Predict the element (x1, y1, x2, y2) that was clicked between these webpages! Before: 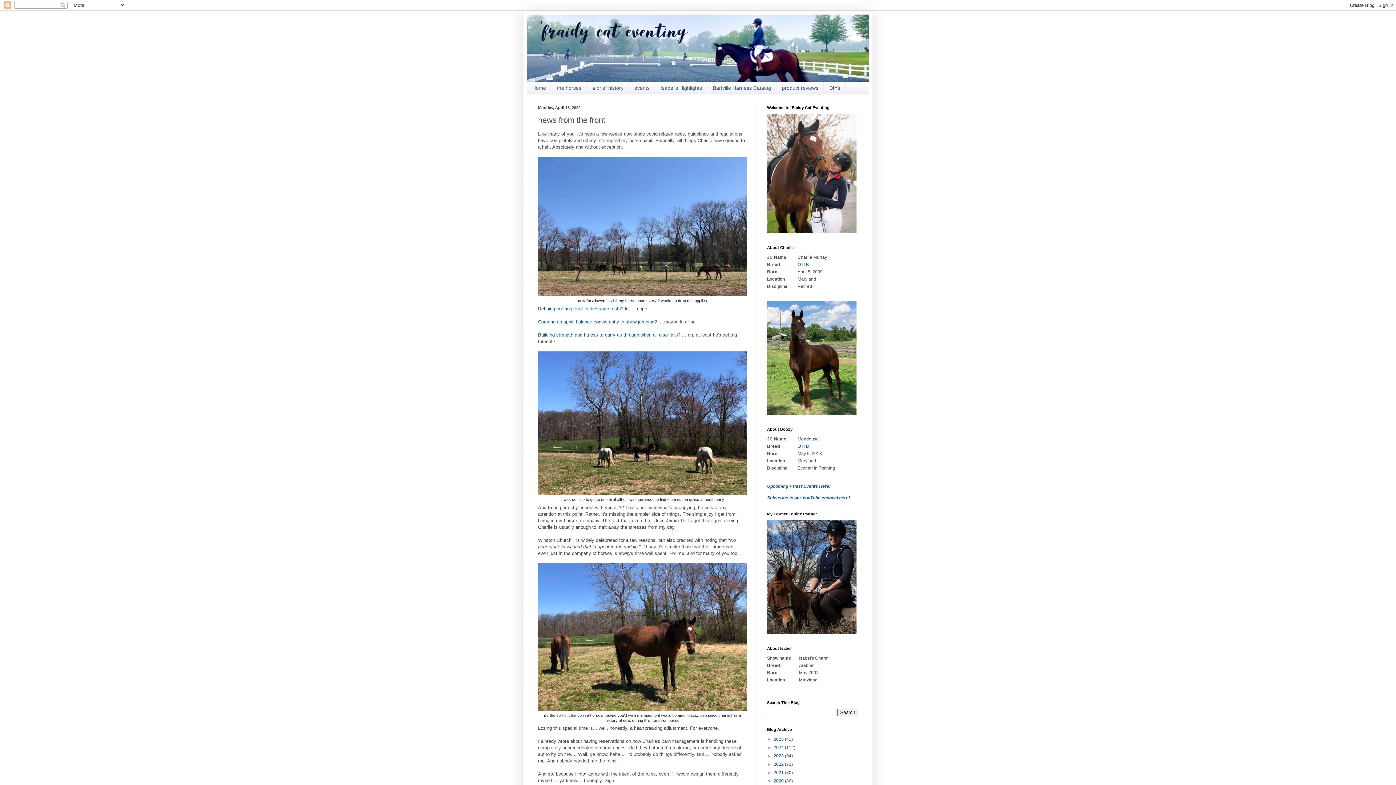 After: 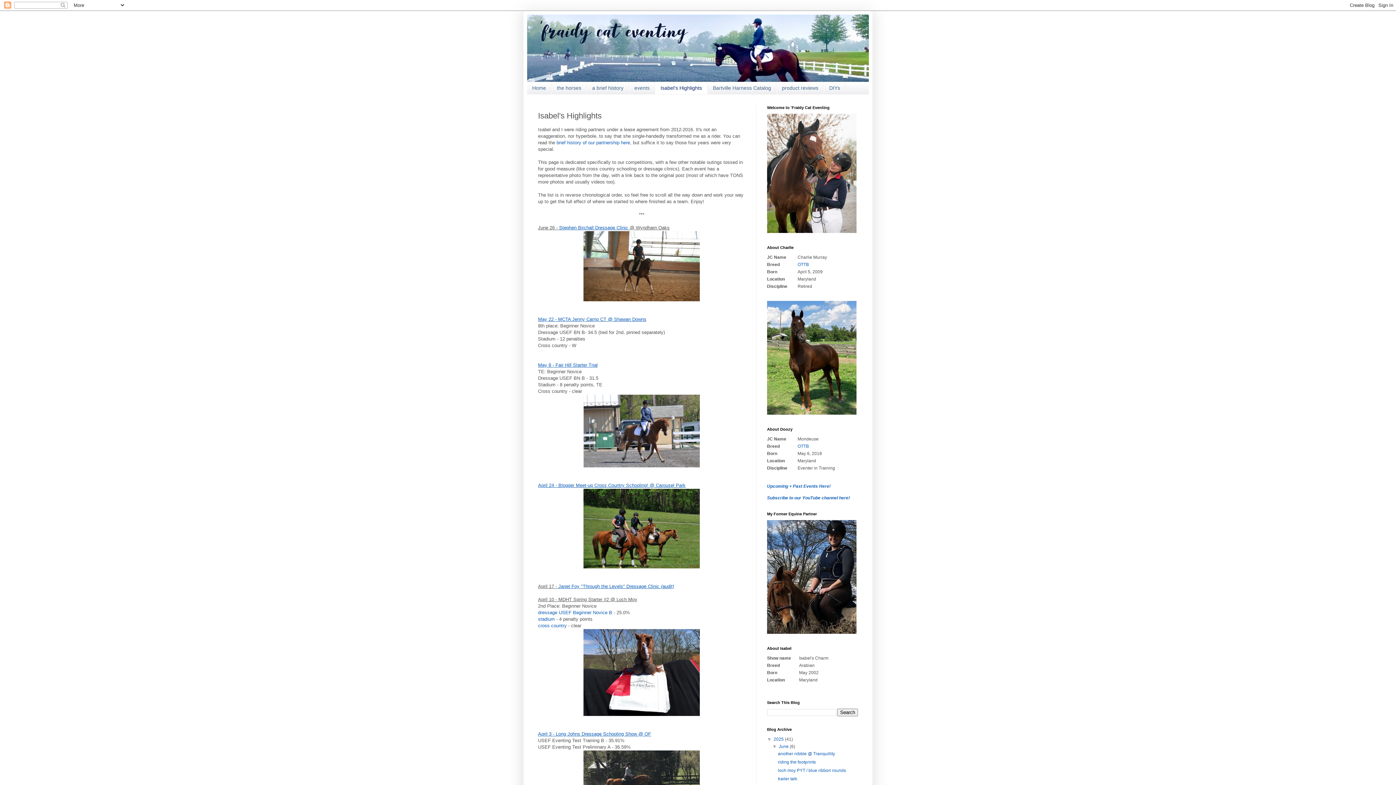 Action: label: Isabel's Highlights bbox: (655, 82, 707, 94)